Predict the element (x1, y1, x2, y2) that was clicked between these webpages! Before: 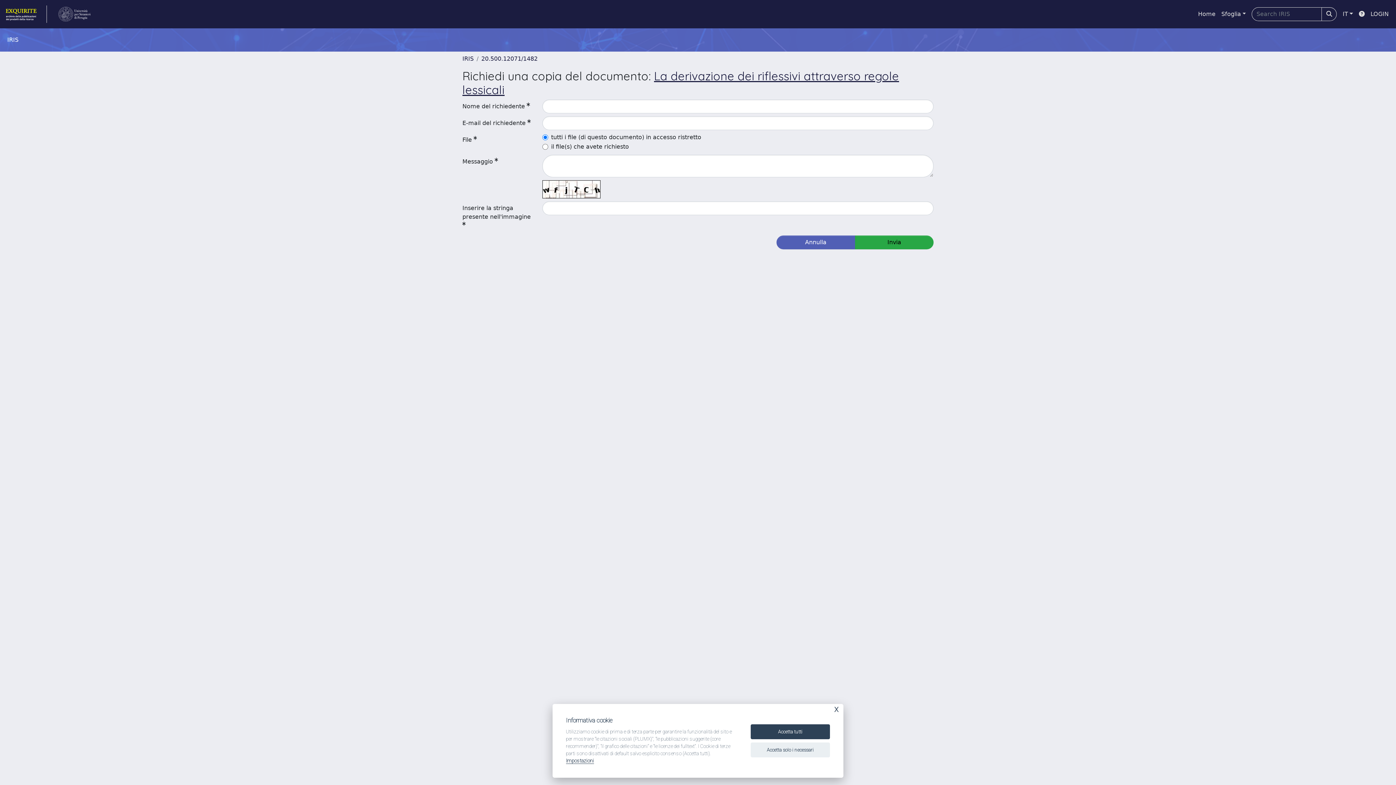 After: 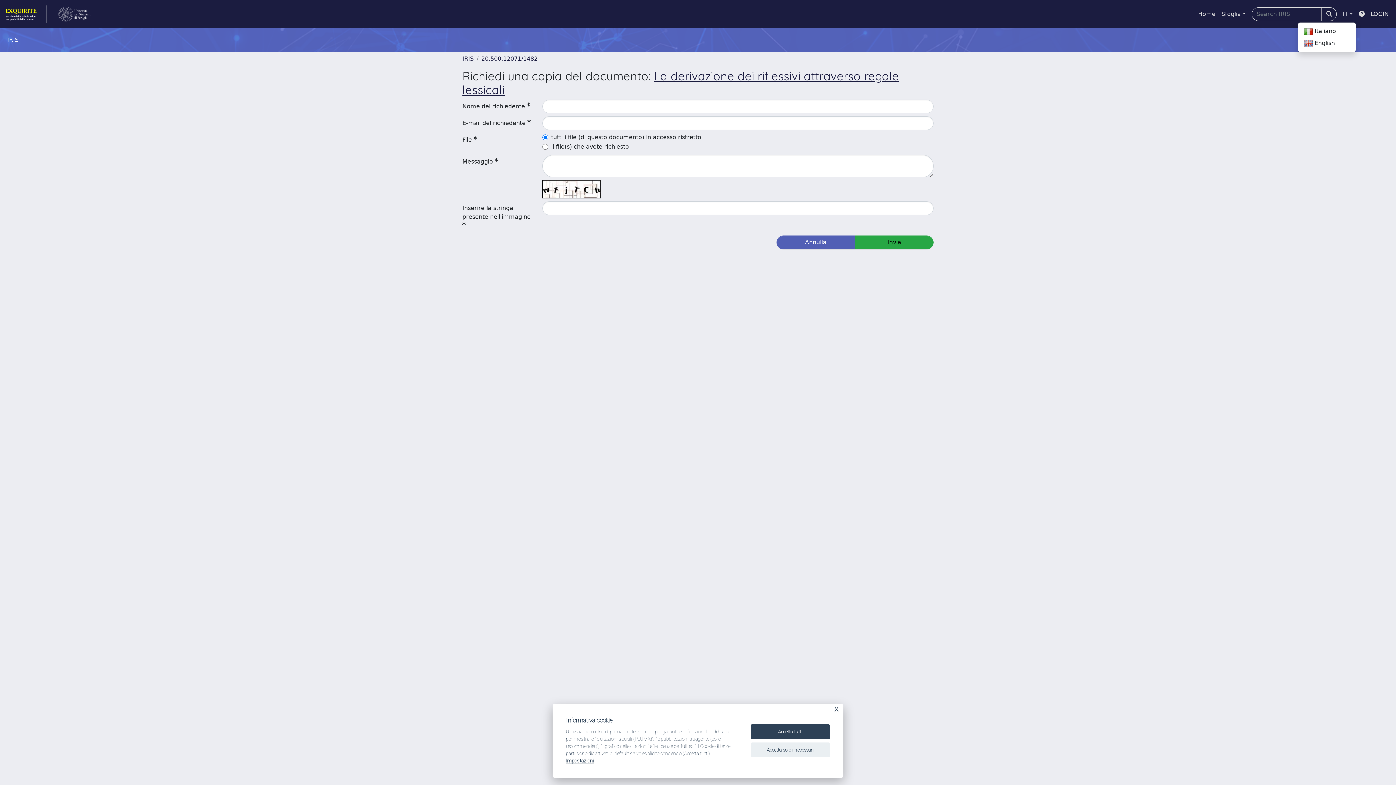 Action: label: IT bbox: (1340, 6, 1356, 21)